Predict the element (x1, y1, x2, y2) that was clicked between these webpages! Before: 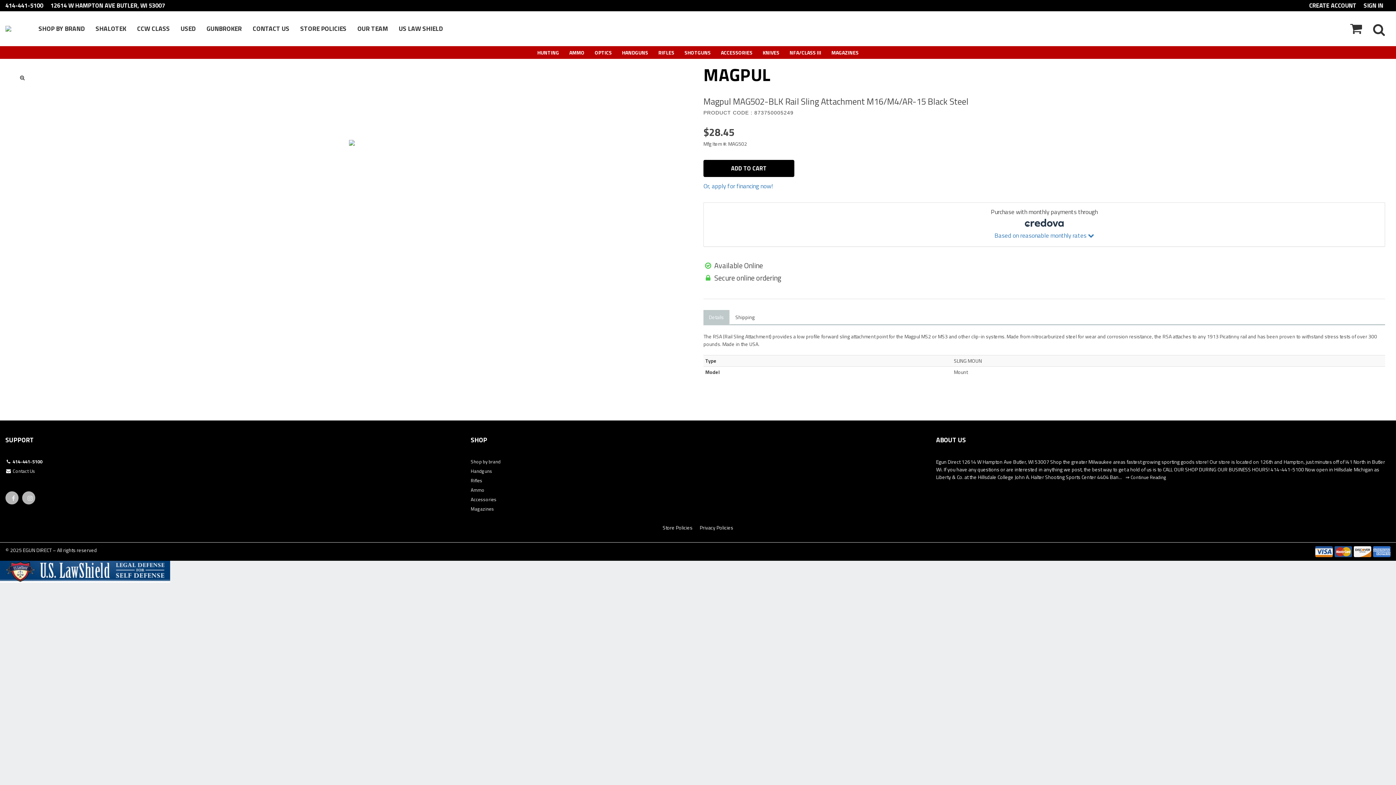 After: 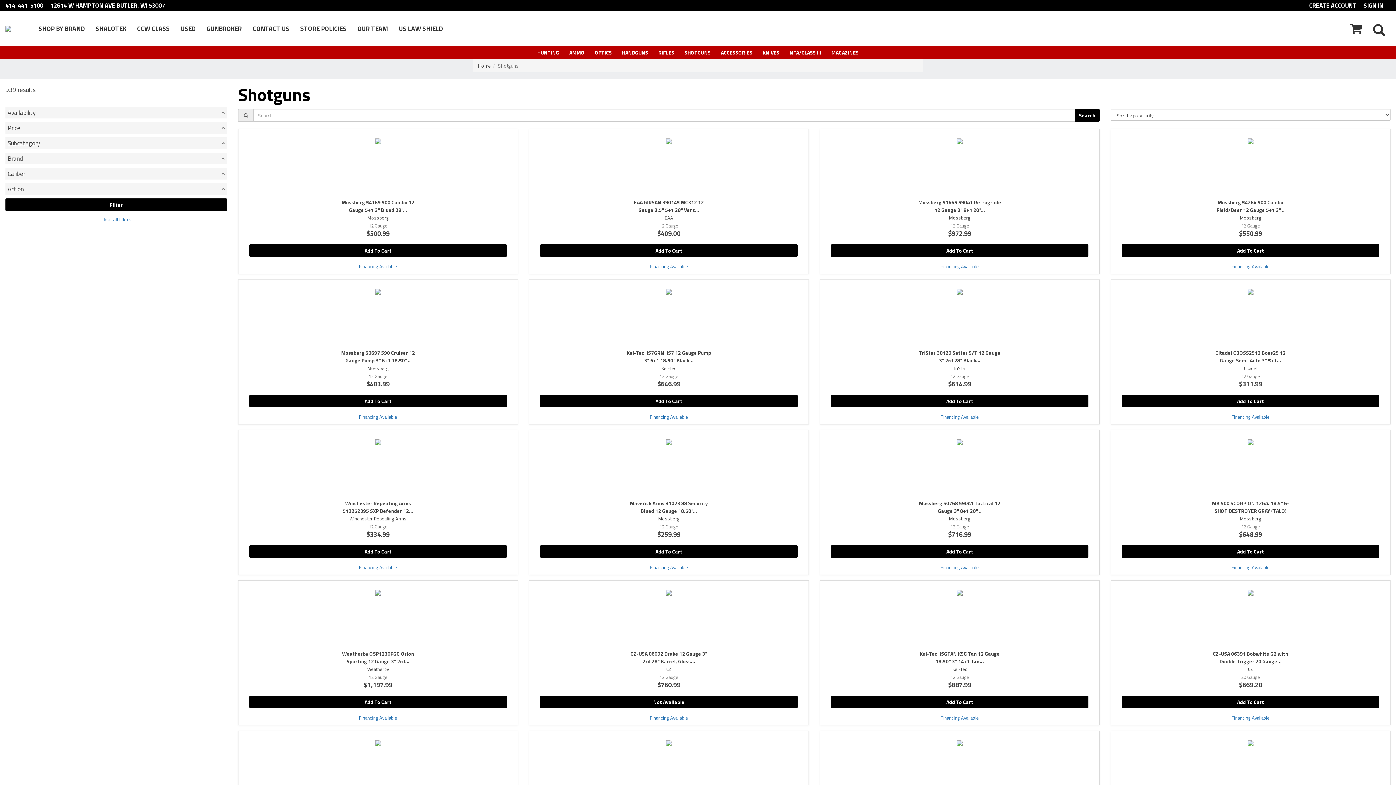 Action: label: SHOTGUNS bbox: (679, 46, 716, 58)